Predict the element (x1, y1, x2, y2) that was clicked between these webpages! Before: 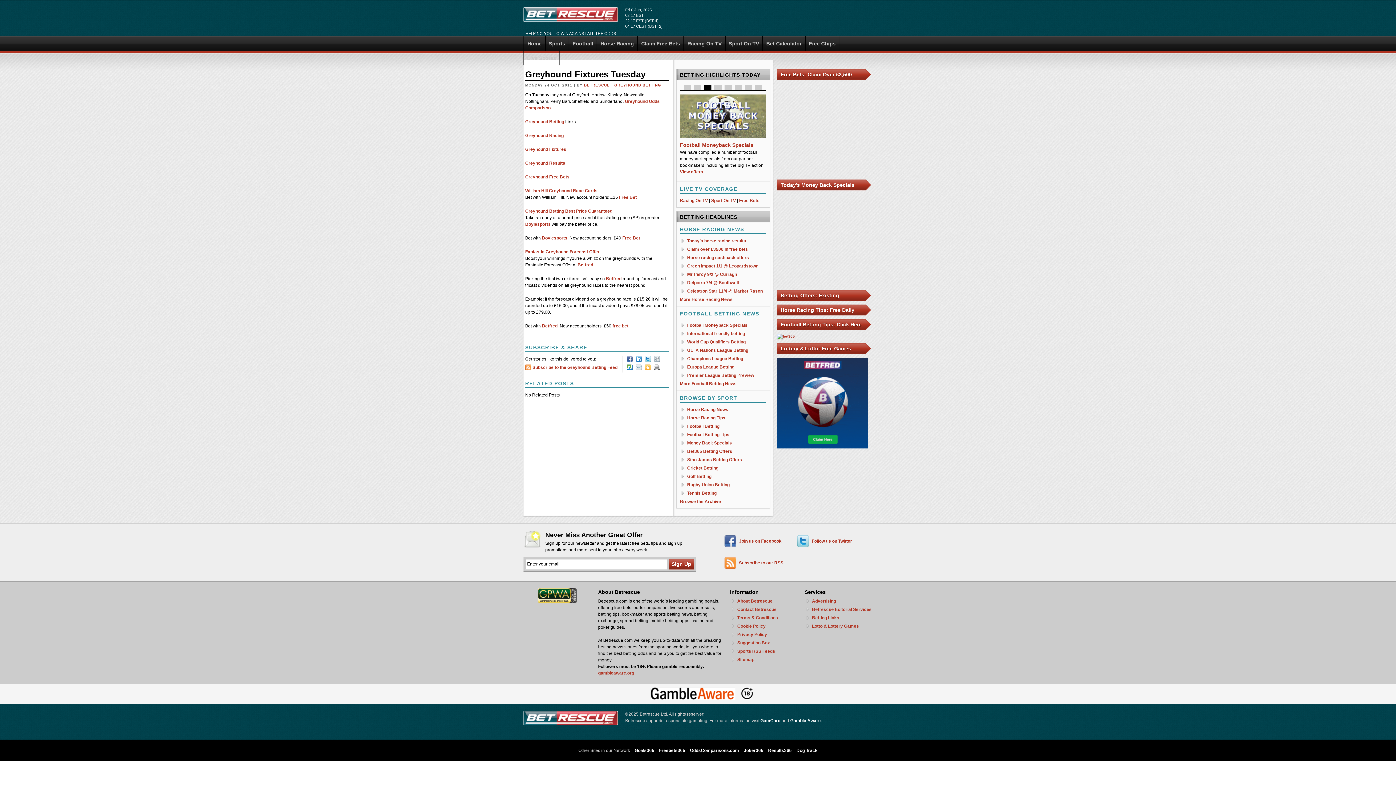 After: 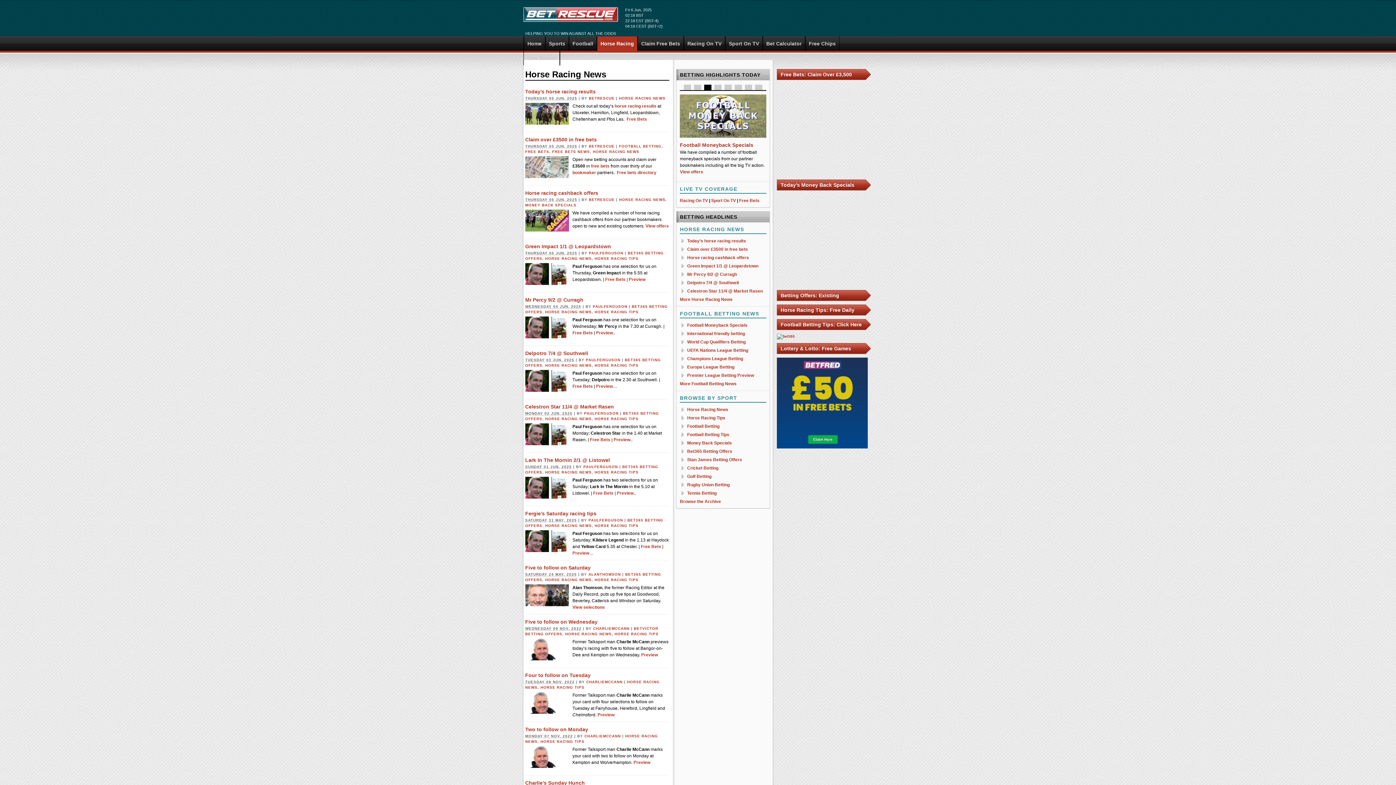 Action: label: Horse Racing bbox: (597, 36, 637, 50)